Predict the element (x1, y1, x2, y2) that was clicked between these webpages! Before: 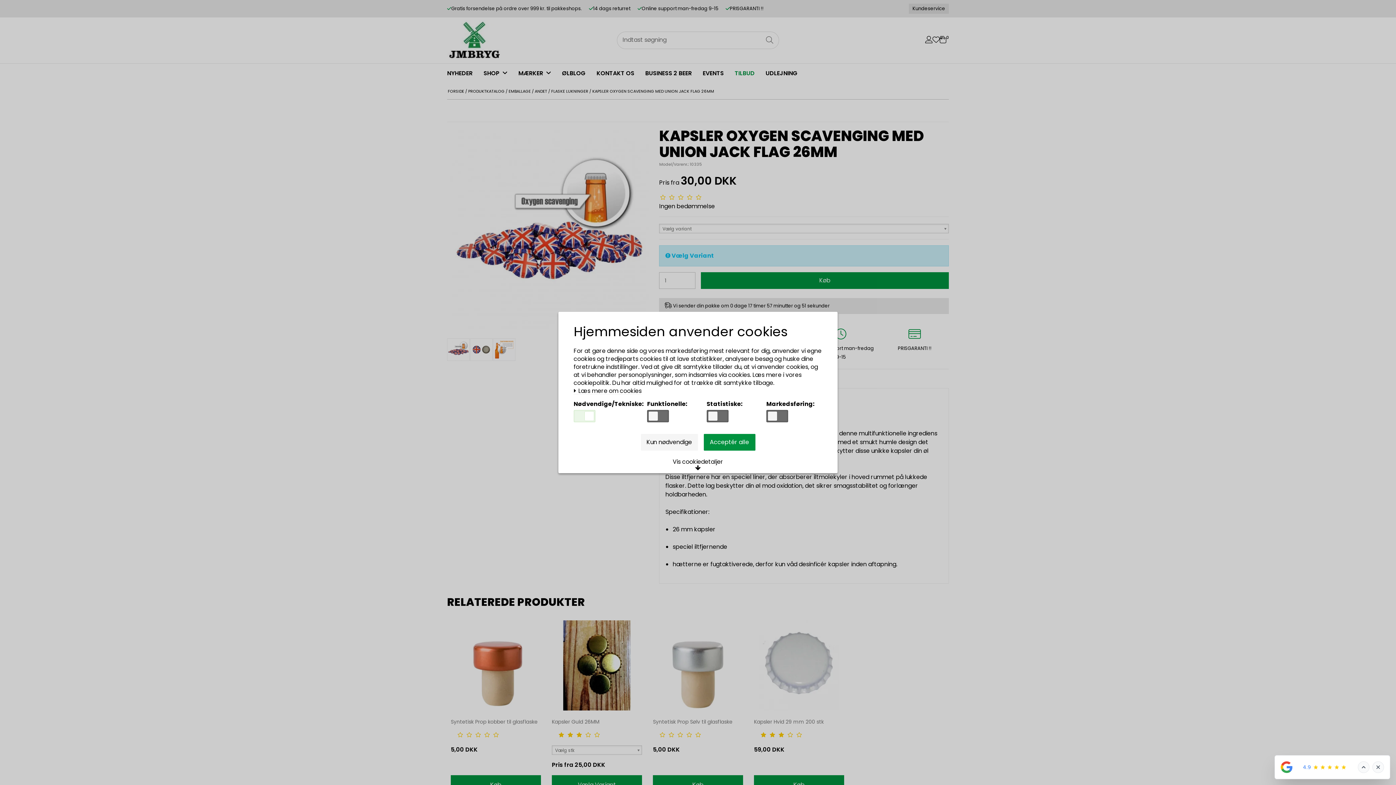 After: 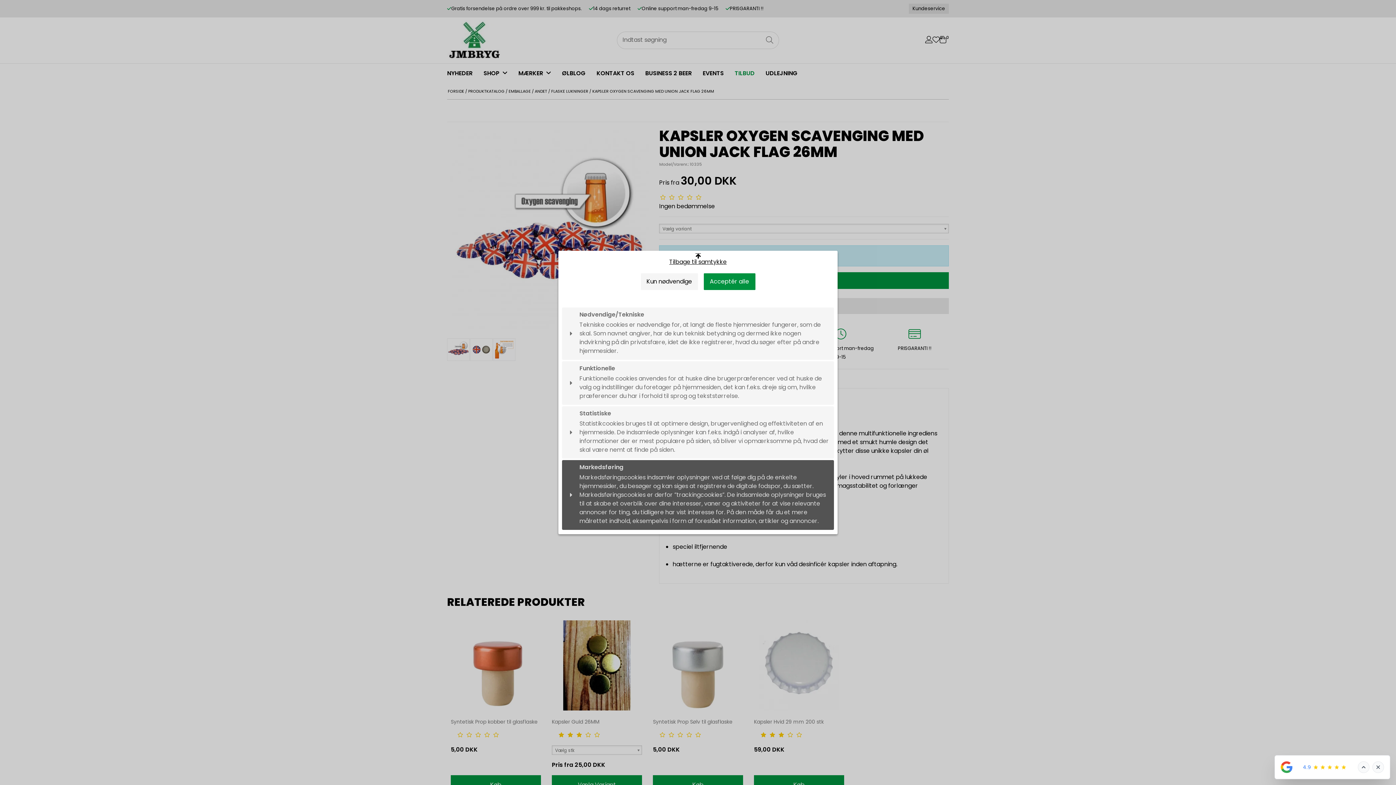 Action: label: Vis cookiedetaljer bbox: (667, 456, 729, 473)